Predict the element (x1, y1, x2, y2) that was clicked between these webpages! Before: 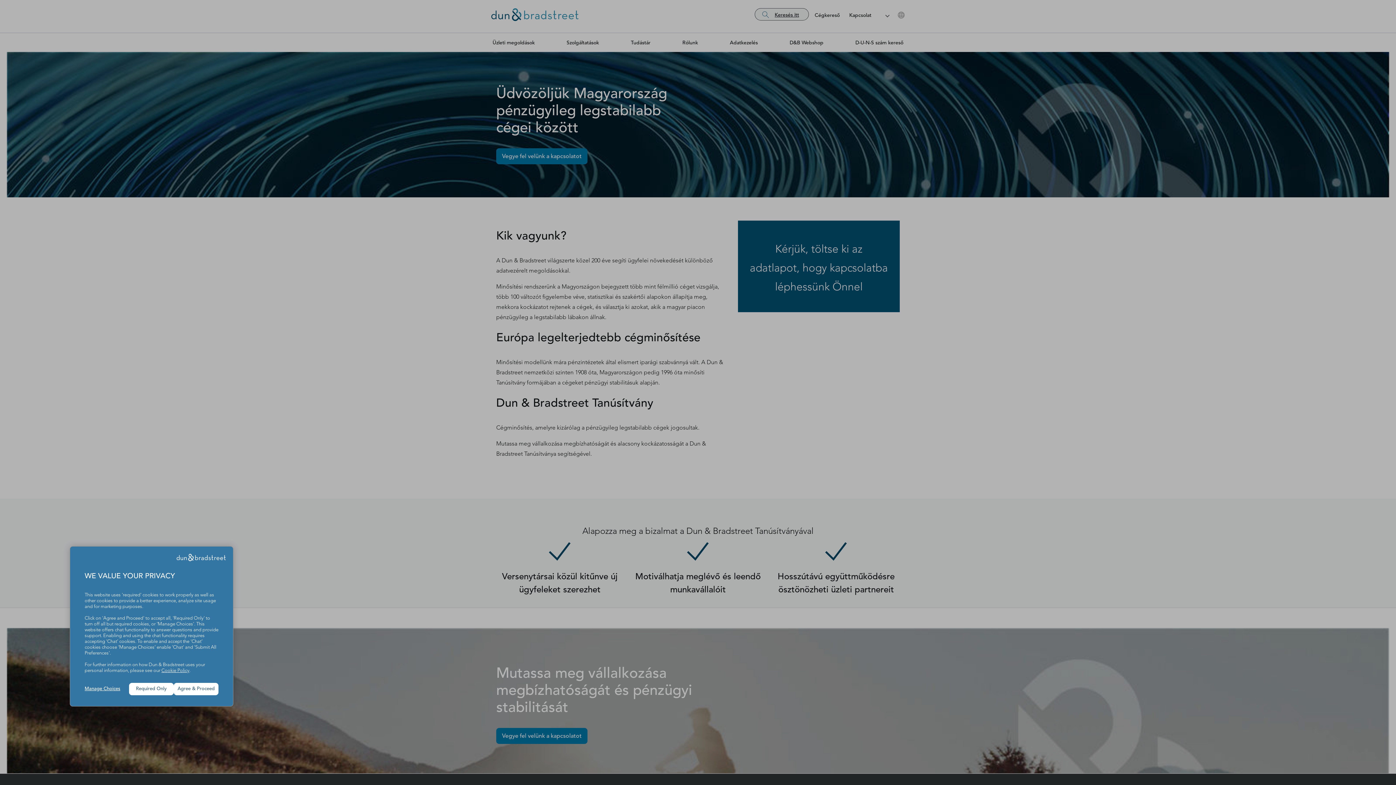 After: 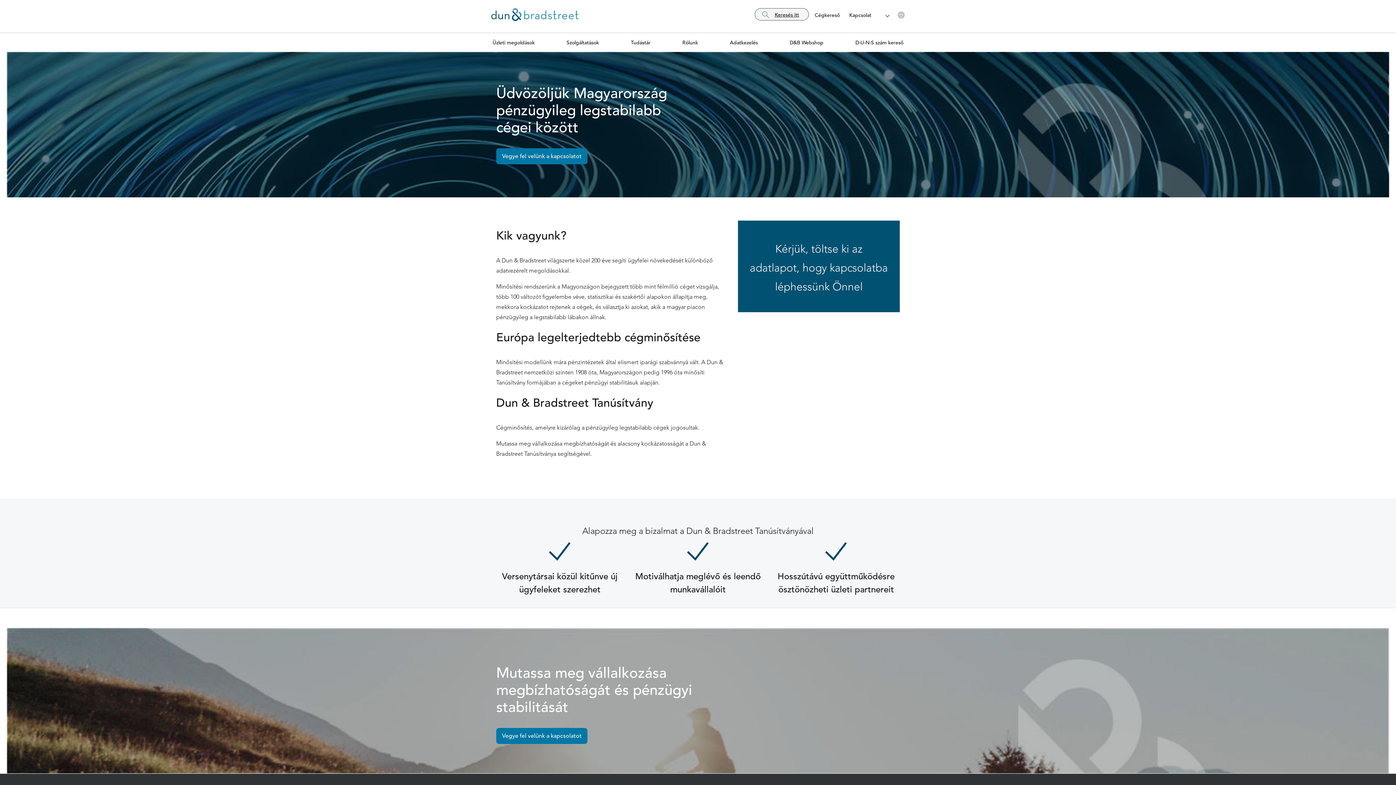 Action: bbox: (129, 683, 173, 695) label: Required Only